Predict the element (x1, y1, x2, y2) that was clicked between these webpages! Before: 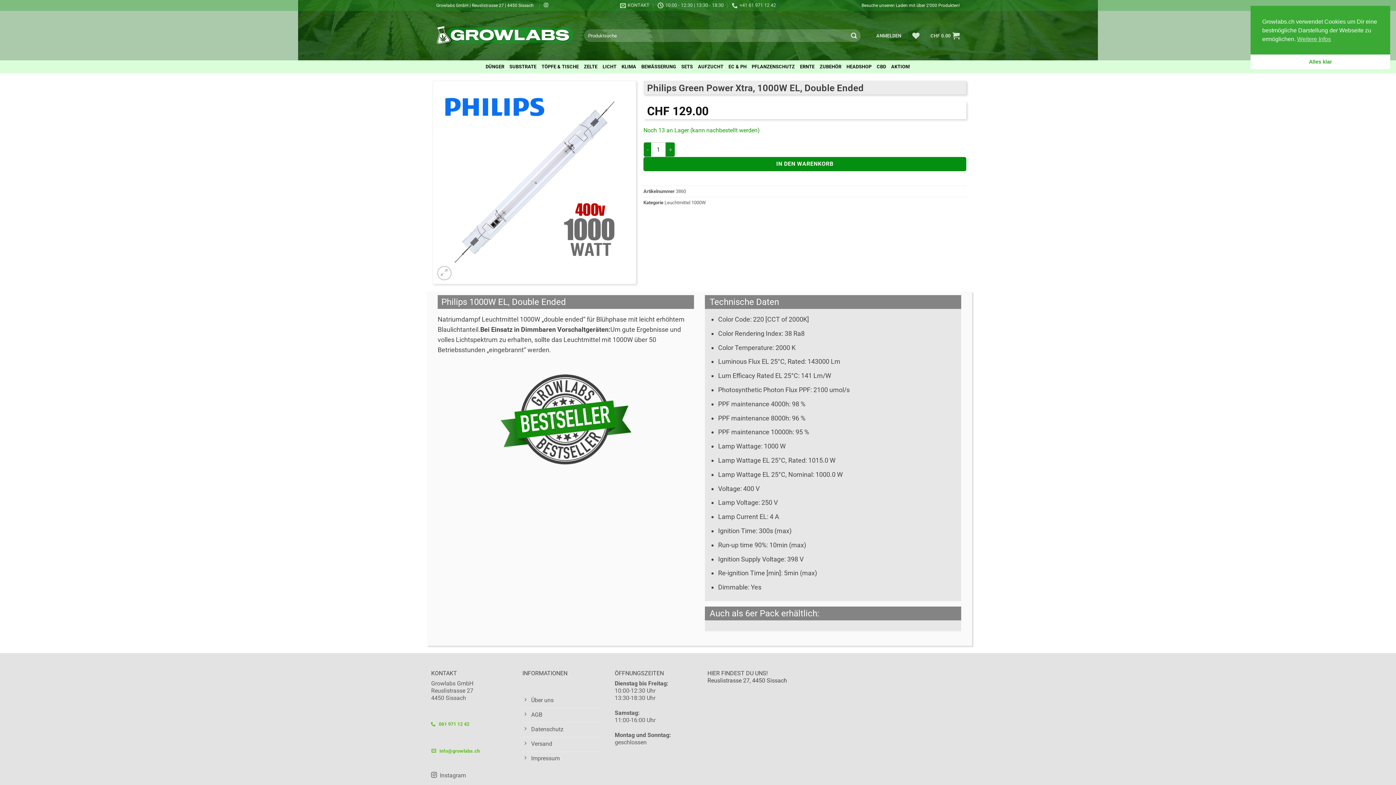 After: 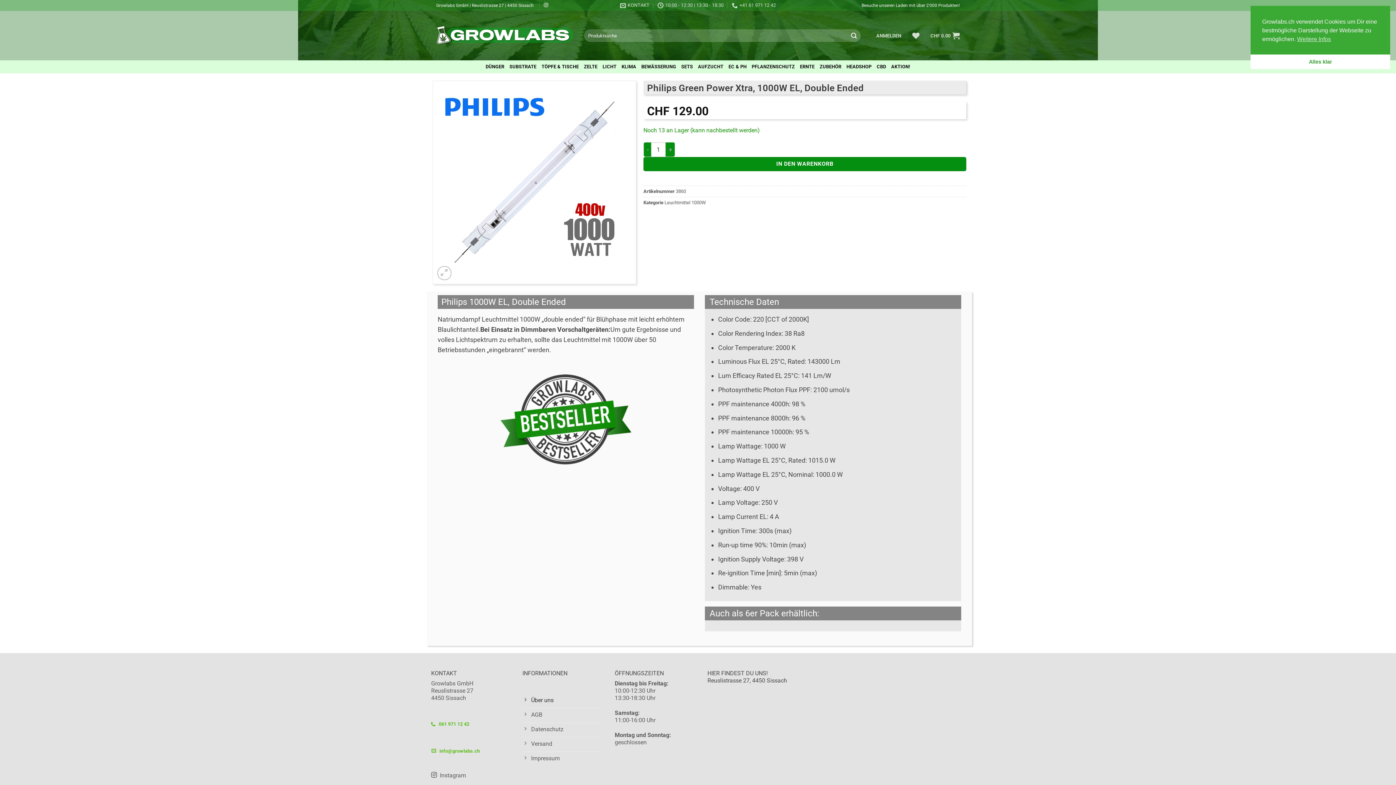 Action: bbox: (522, 694, 600, 708) label: Über uns